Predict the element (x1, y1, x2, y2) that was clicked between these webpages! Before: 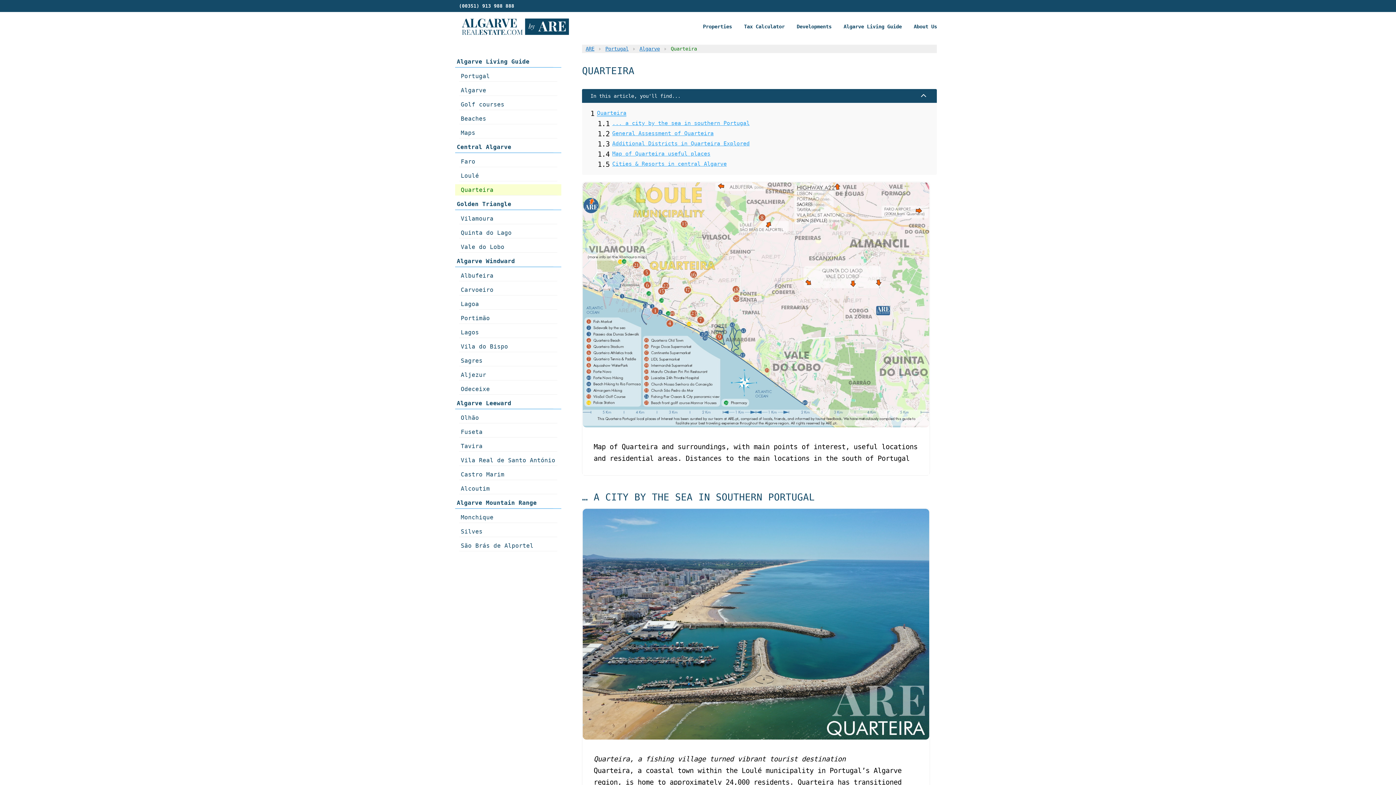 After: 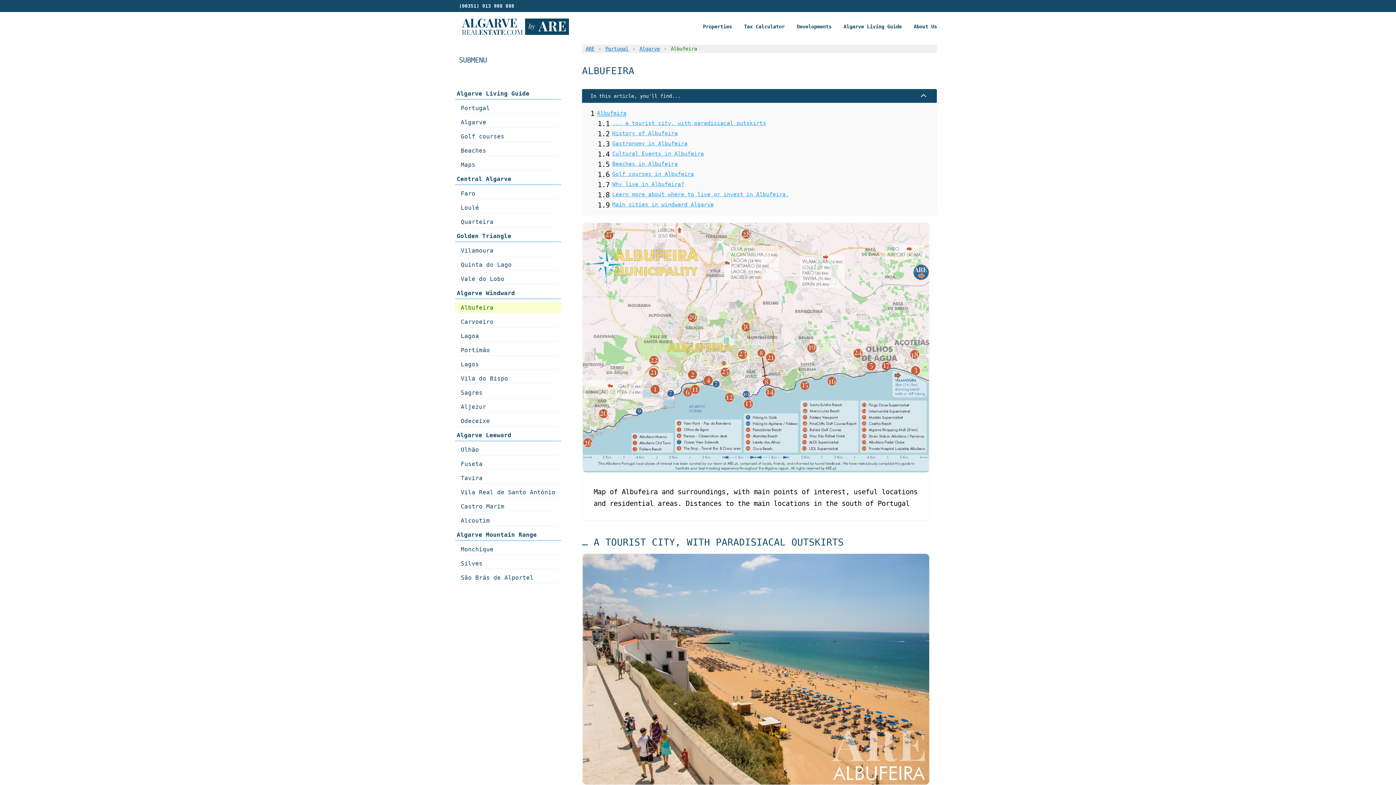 Action: bbox: (459, 270, 557, 281) label: Albufeira